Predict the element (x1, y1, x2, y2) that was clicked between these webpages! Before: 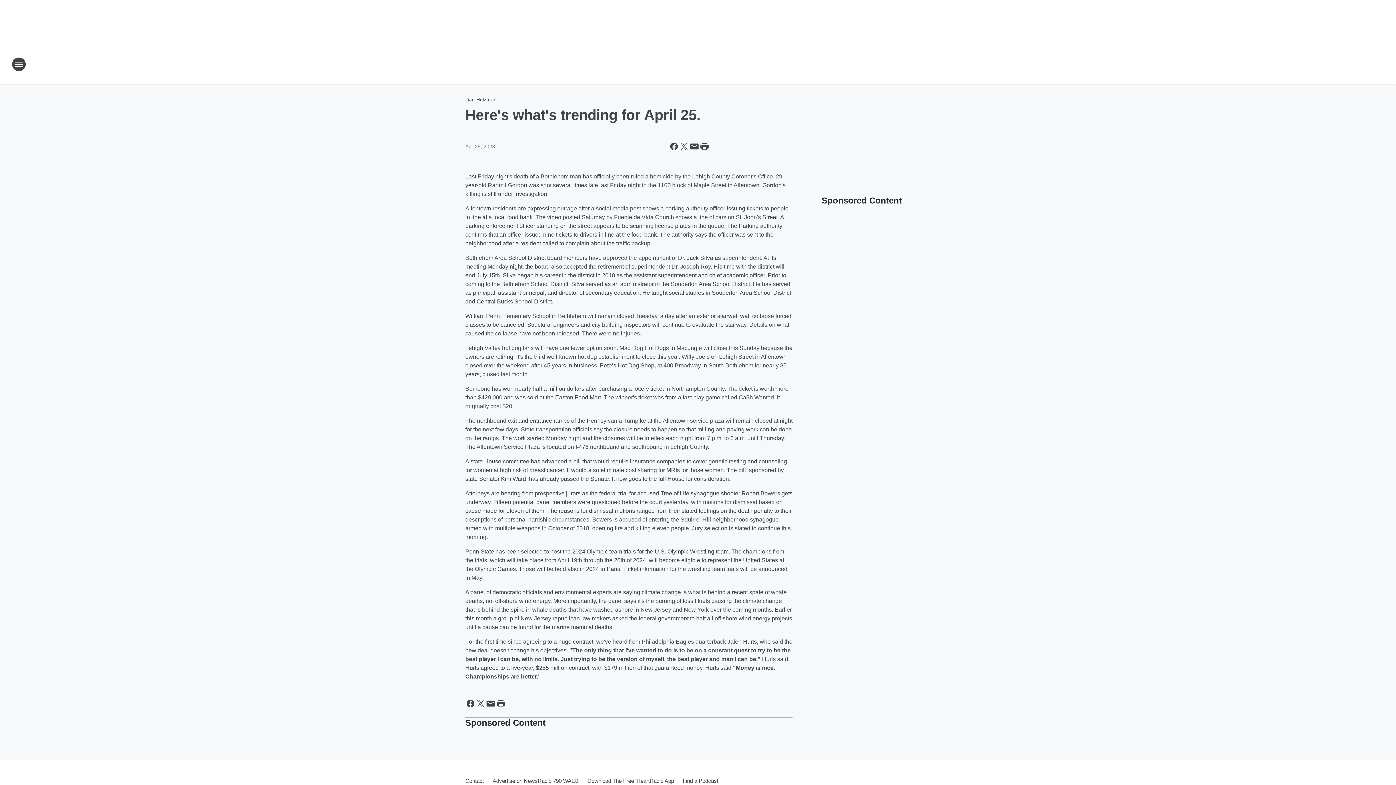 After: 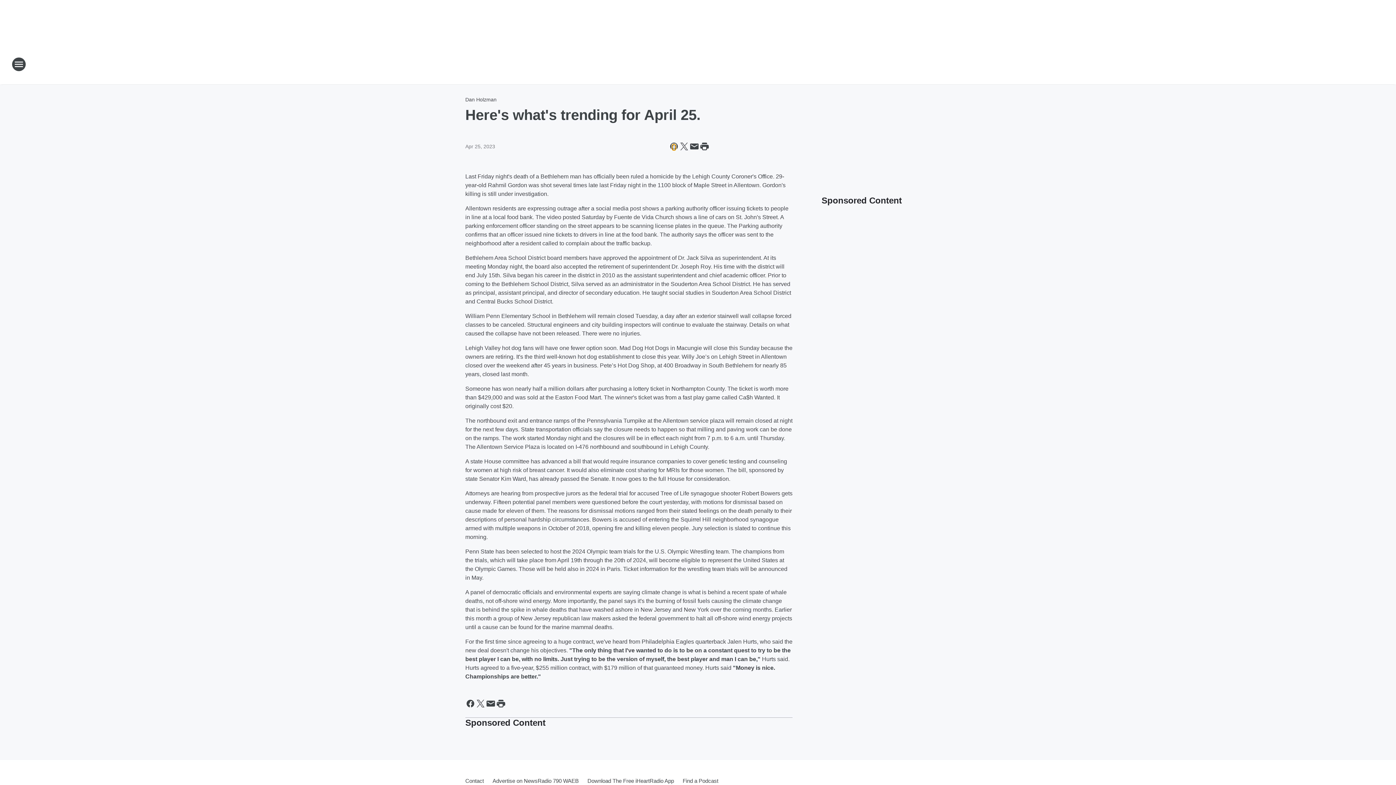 Action: bbox: (669, 141, 679, 151) label: Share this page on Facebook